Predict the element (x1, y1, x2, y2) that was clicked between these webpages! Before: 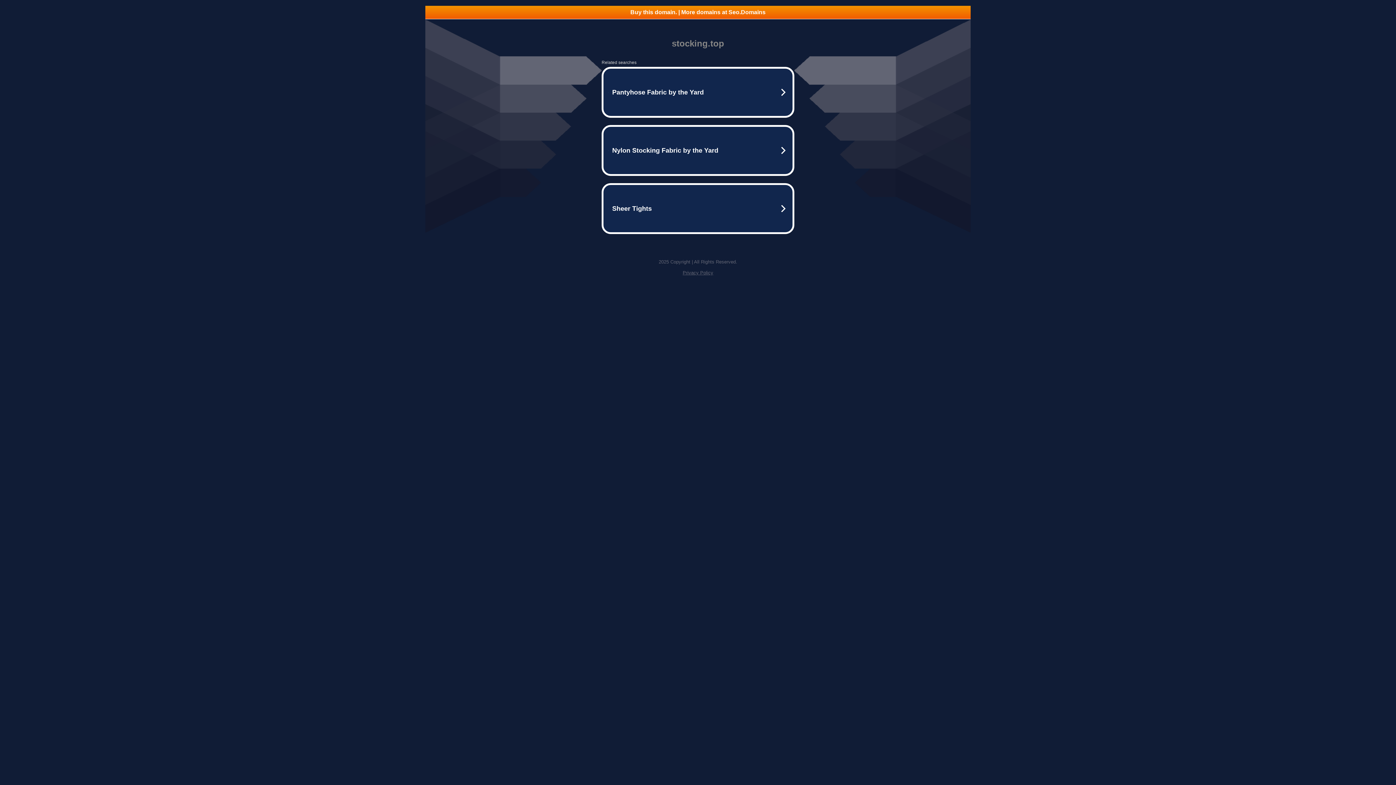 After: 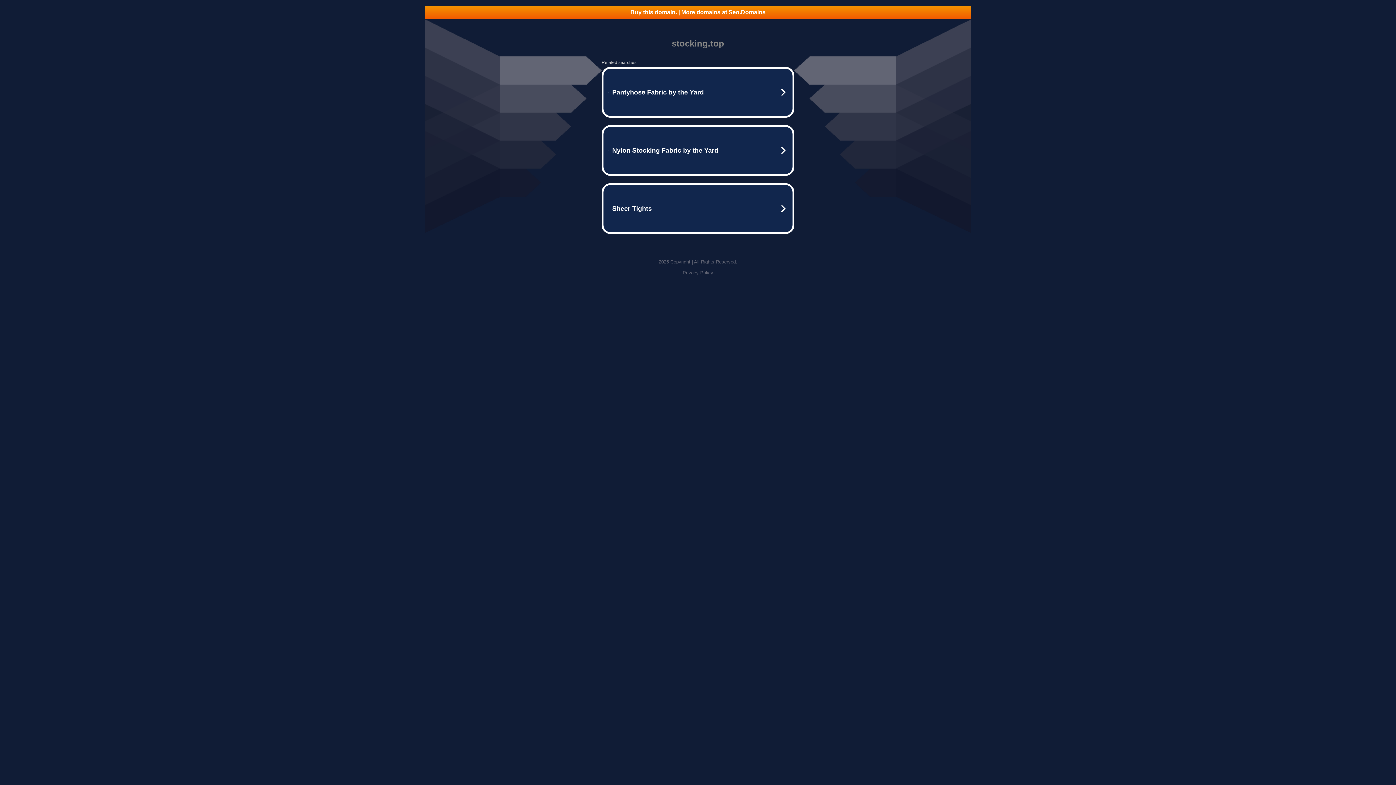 Action: label: Buy this domain. | More domains at Seo.Domains bbox: (425, 5, 970, 18)